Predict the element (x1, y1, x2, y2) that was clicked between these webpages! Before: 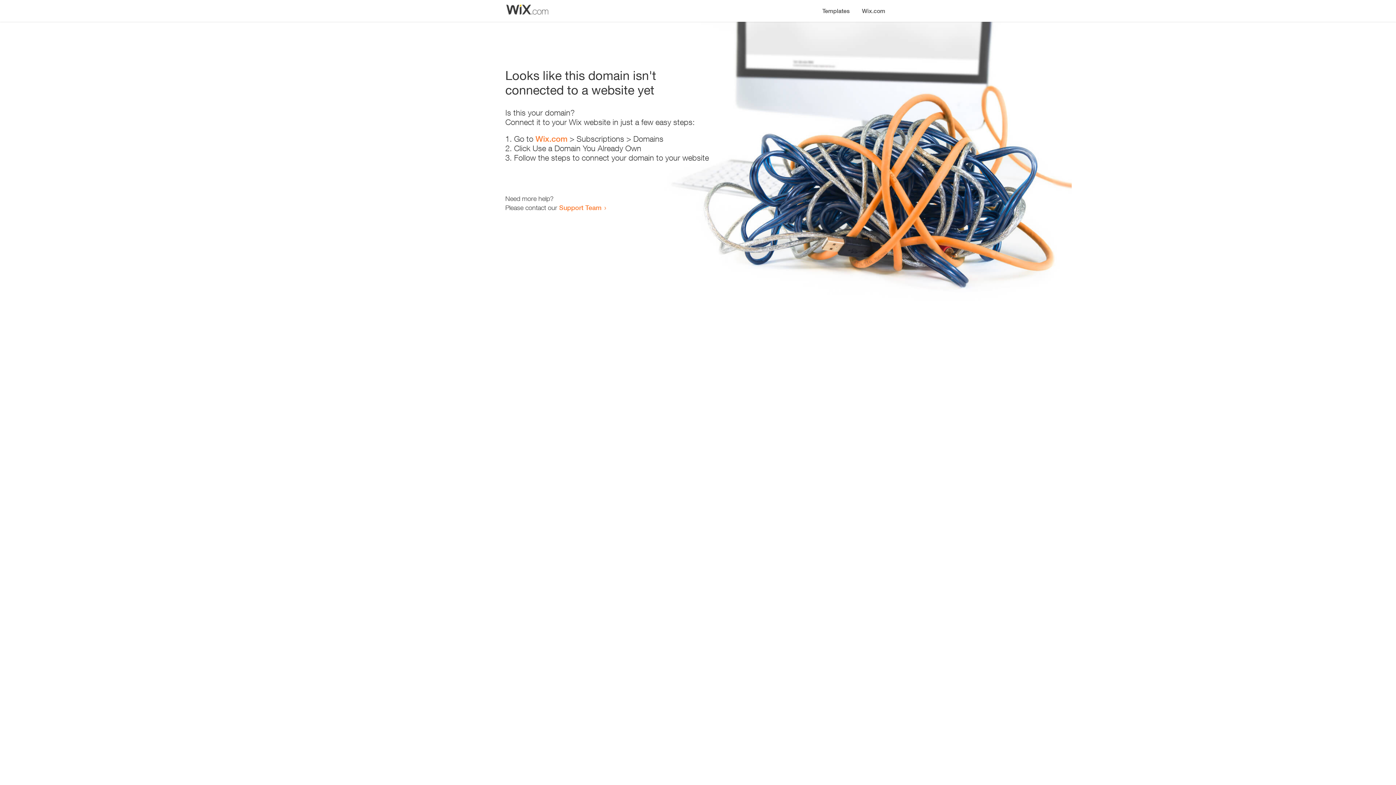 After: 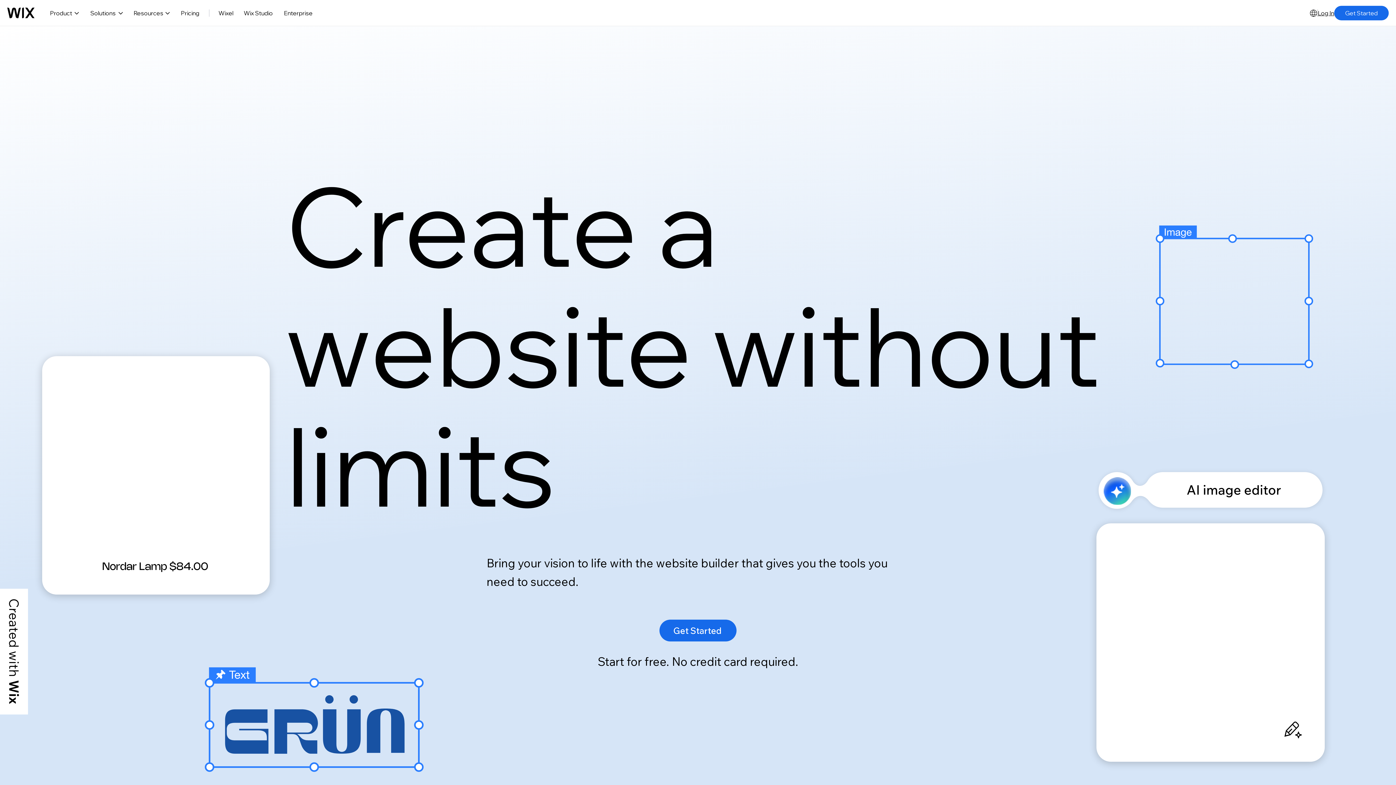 Action: bbox: (535, 134, 567, 143) label: Wix.com